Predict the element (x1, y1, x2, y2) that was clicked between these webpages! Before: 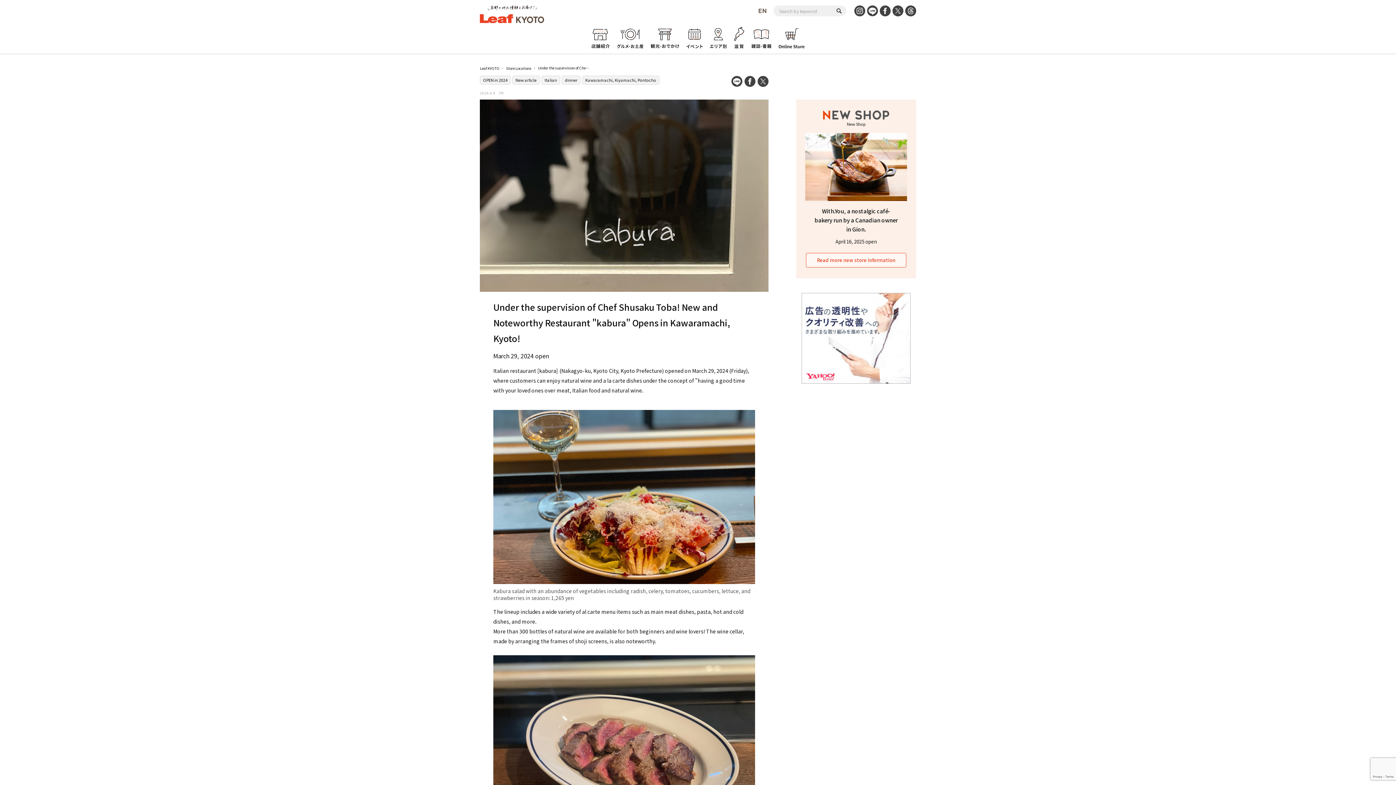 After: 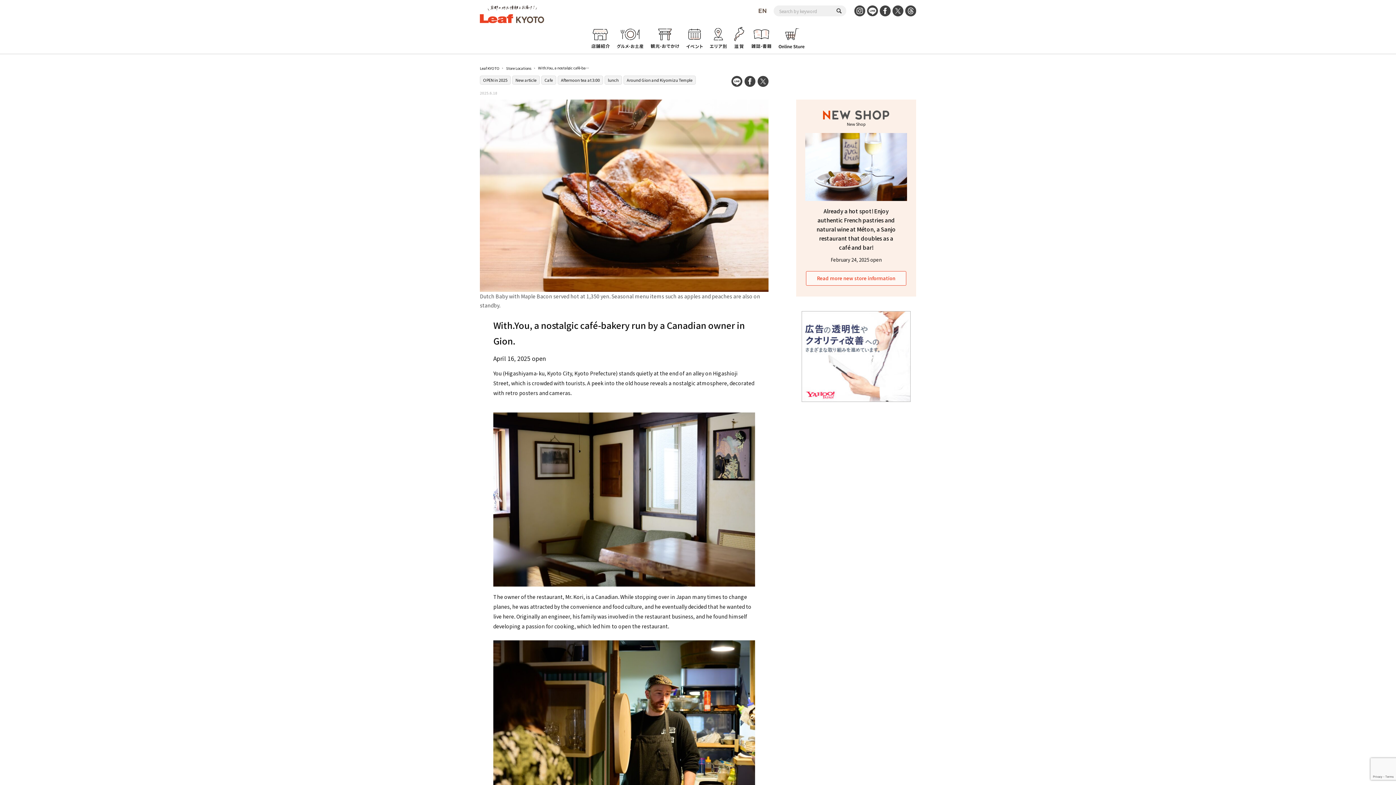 Action: label: With.You, a nostalgic café-bakery run by a Canadian owner in Gion. bbox: (814, 207, 898, 232)